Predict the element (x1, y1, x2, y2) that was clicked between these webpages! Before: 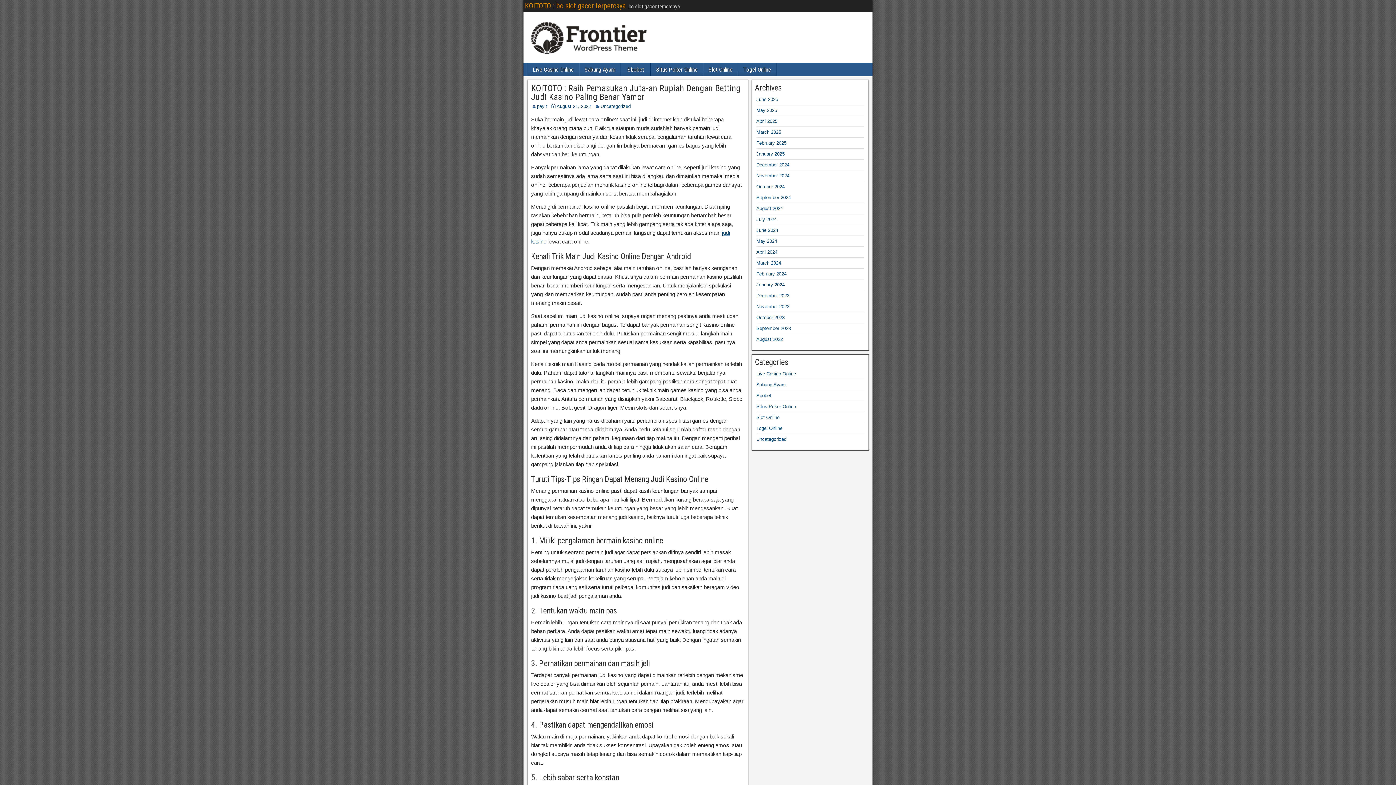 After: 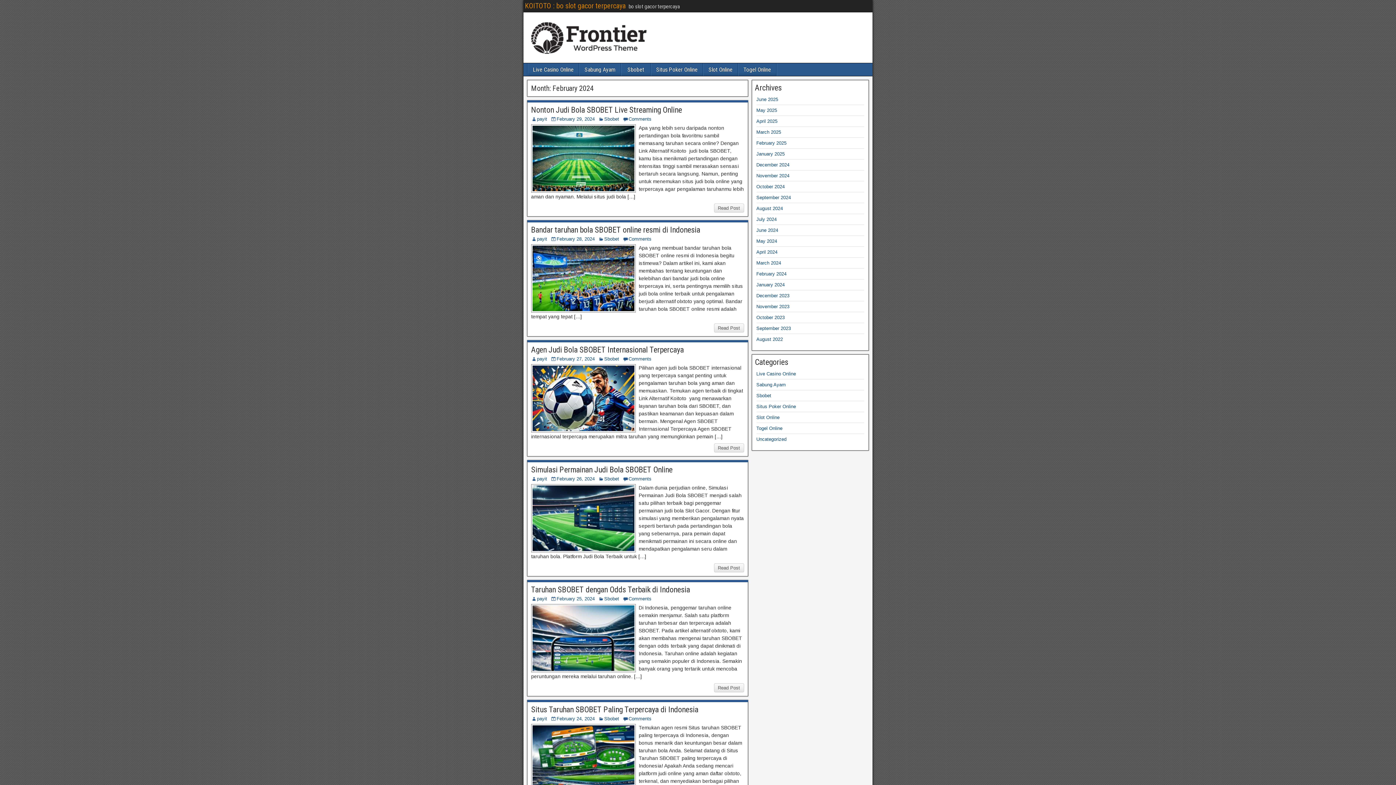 Action: label: February 2024 bbox: (756, 271, 786, 276)